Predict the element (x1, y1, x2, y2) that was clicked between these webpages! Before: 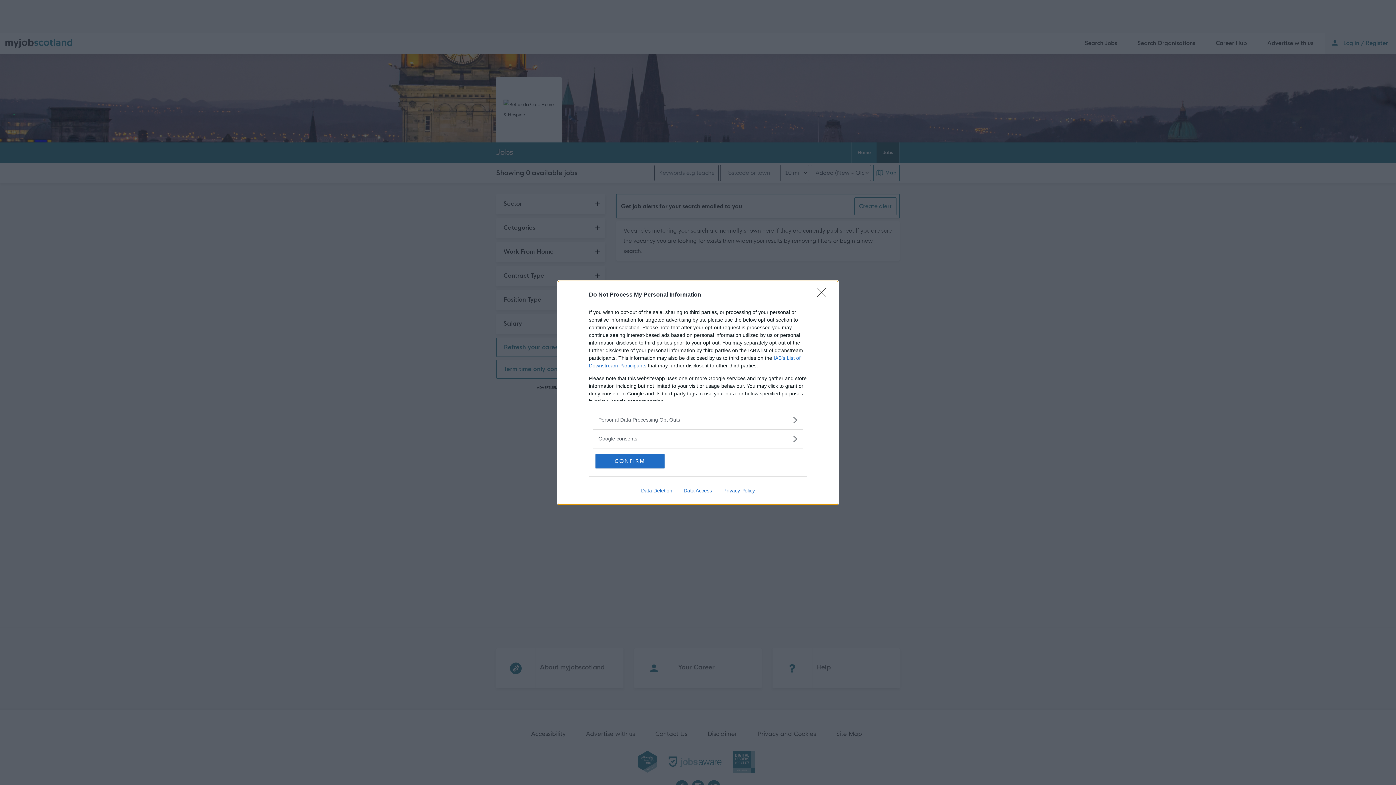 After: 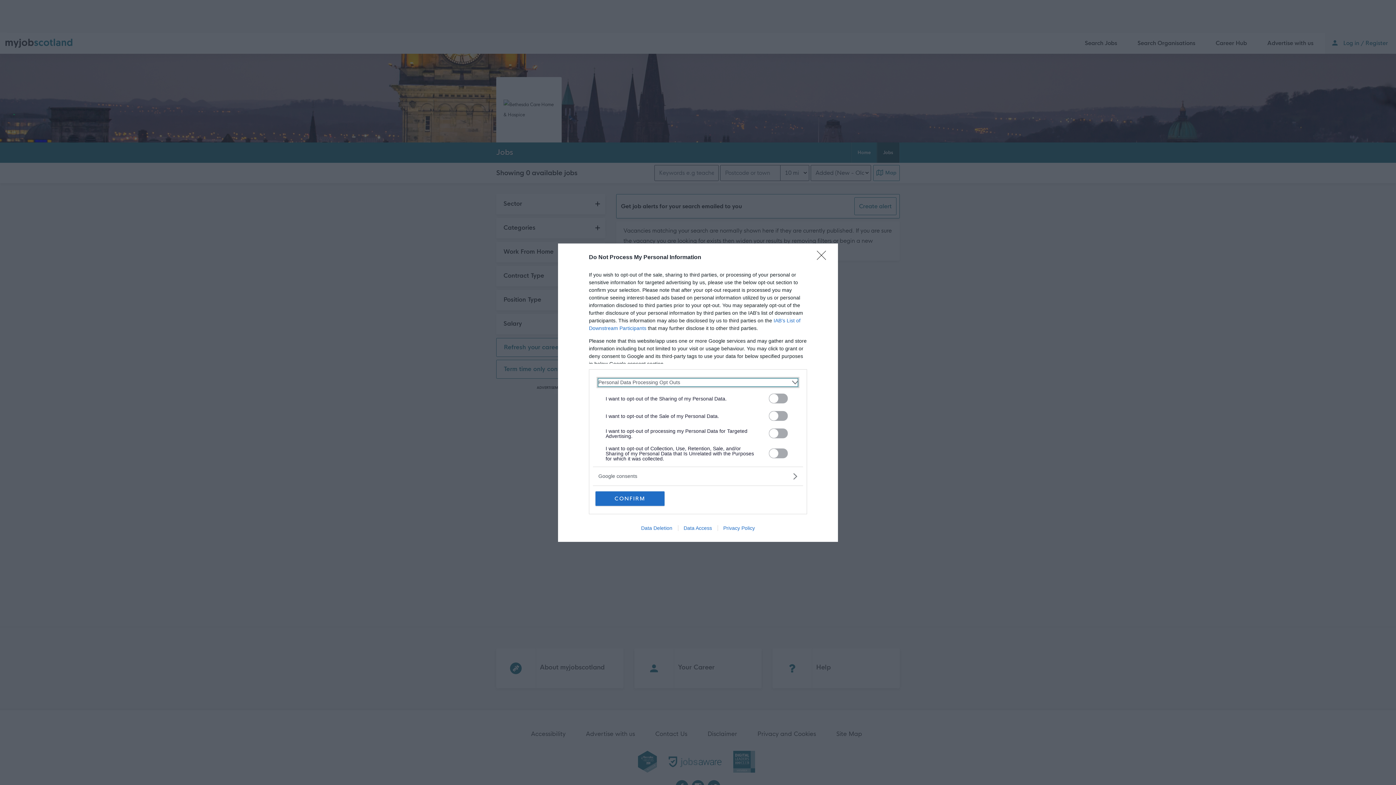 Action: label: Opt-Outs bbox: (598, 416, 797, 423)